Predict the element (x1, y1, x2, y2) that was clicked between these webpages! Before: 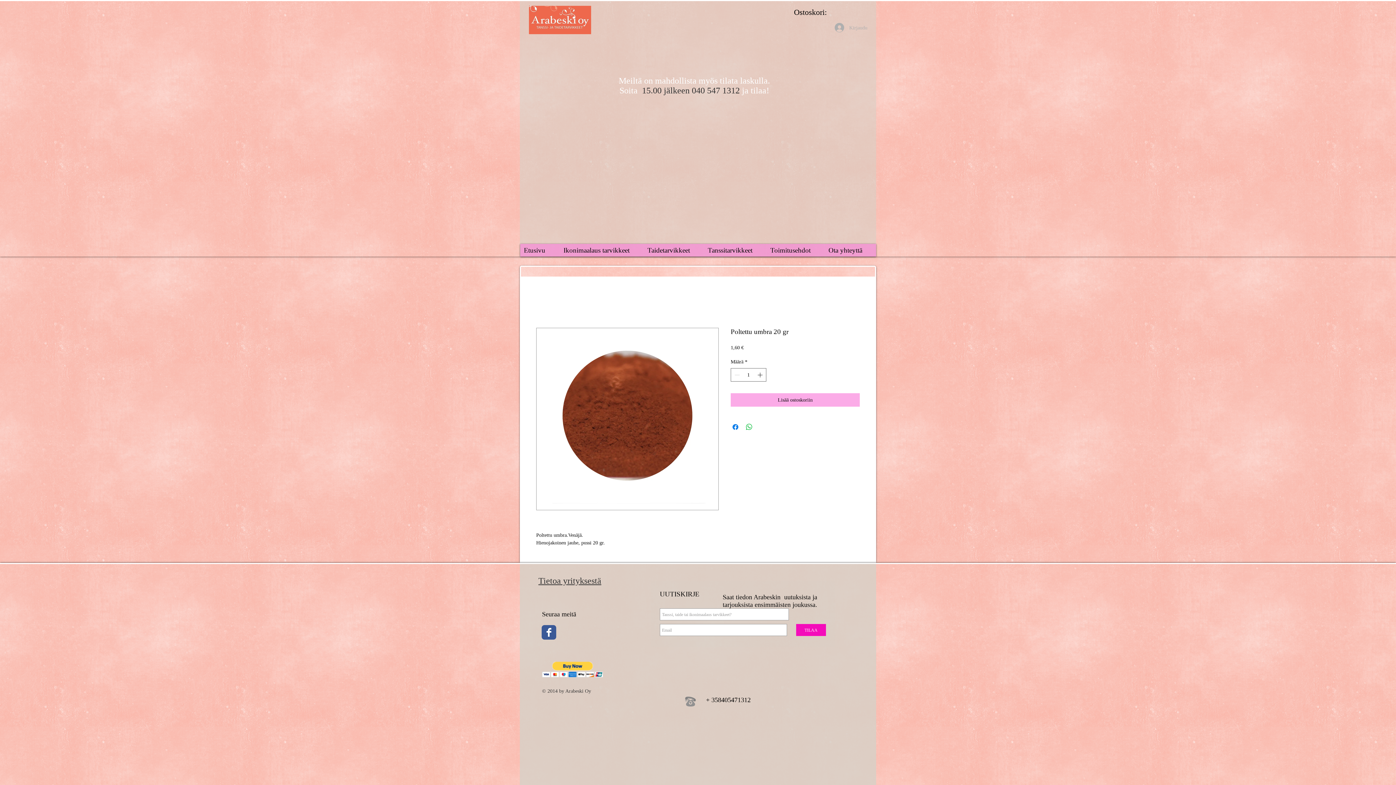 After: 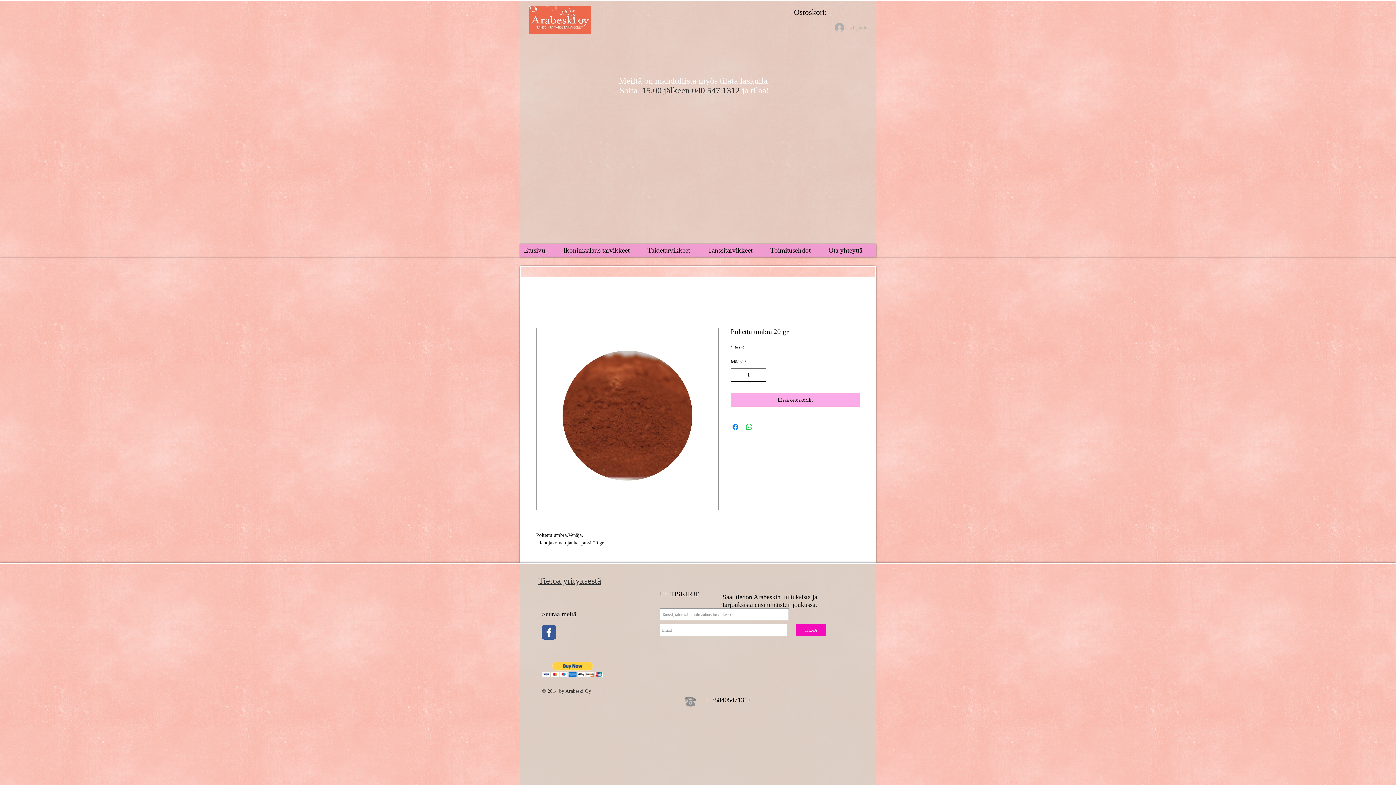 Action: bbox: (756, 368, 765, 381)